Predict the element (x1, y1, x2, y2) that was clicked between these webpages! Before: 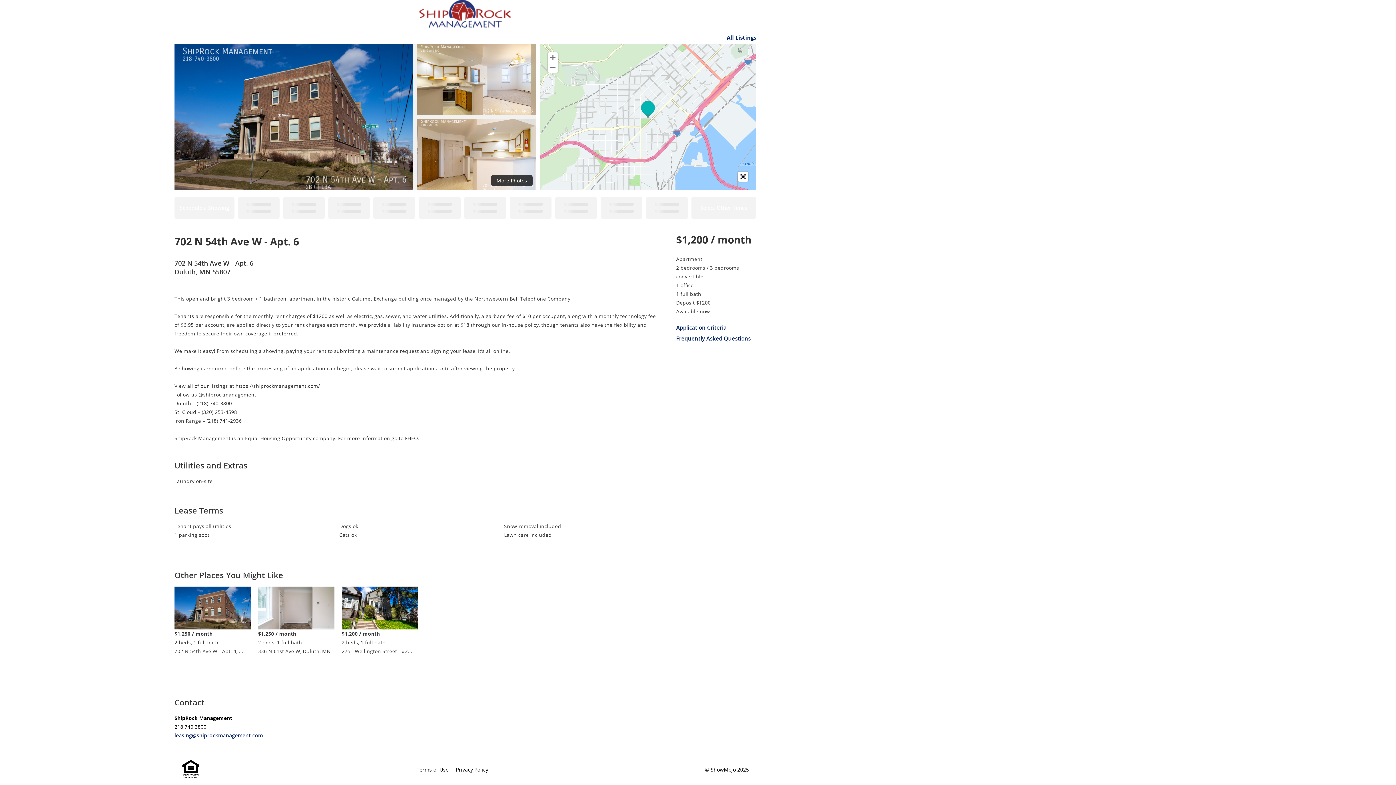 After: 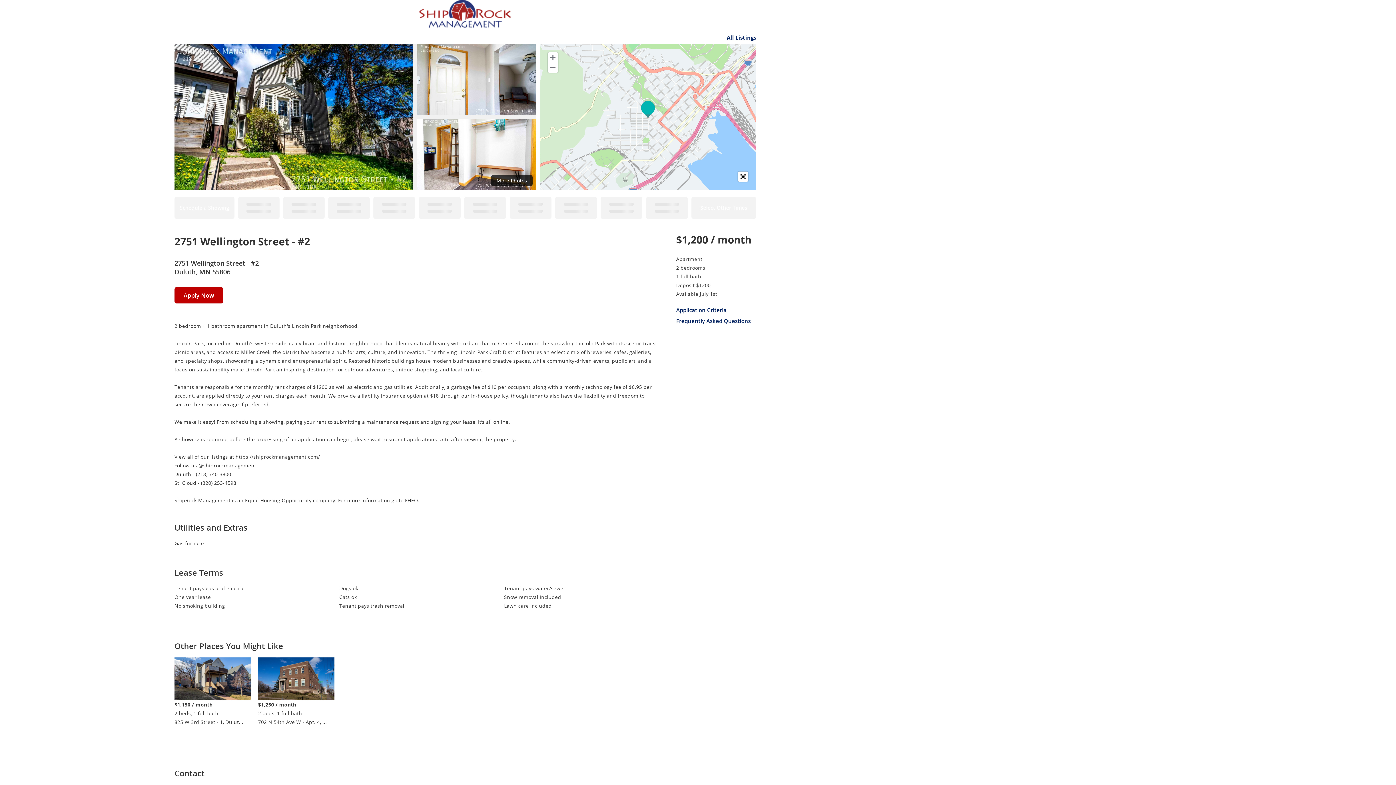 Action: bbox: (341, 604, 418, 611)